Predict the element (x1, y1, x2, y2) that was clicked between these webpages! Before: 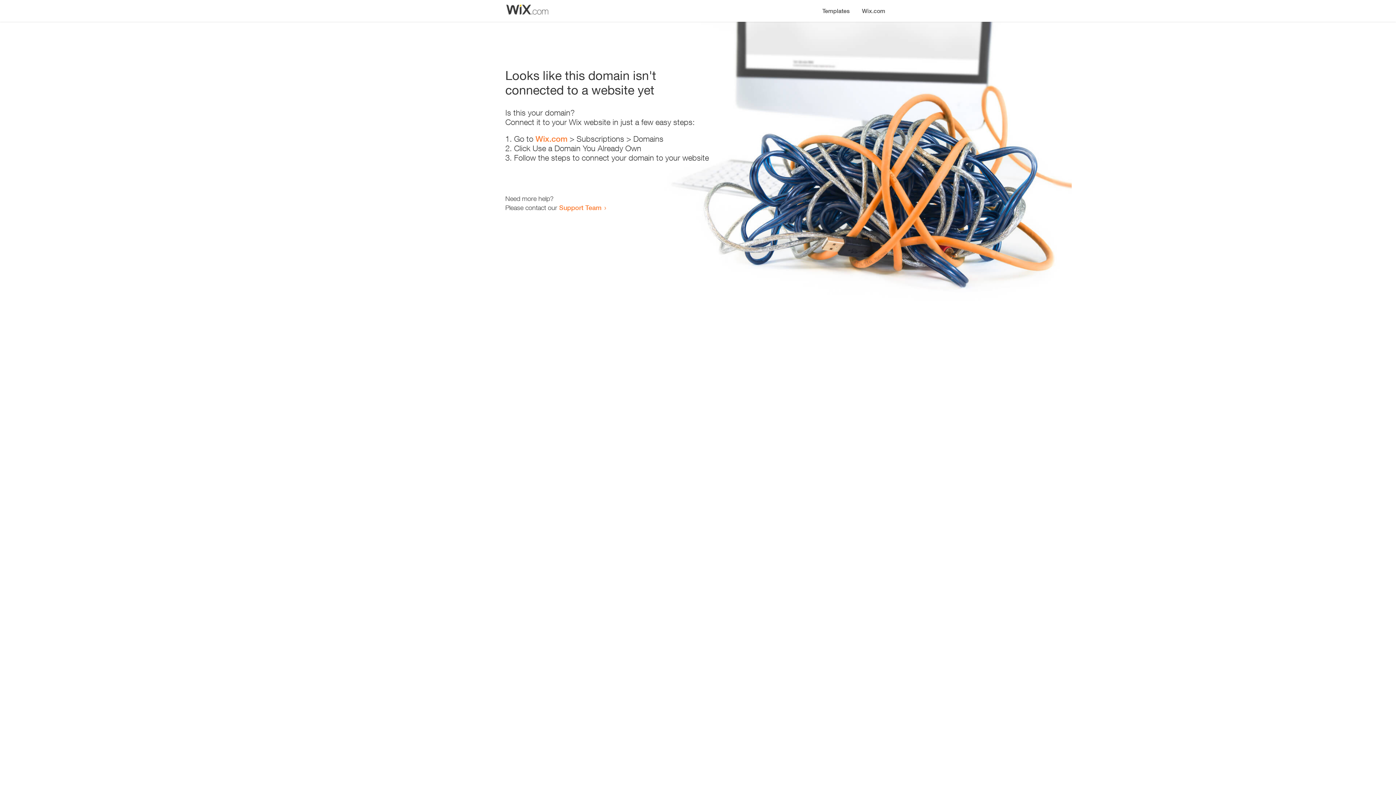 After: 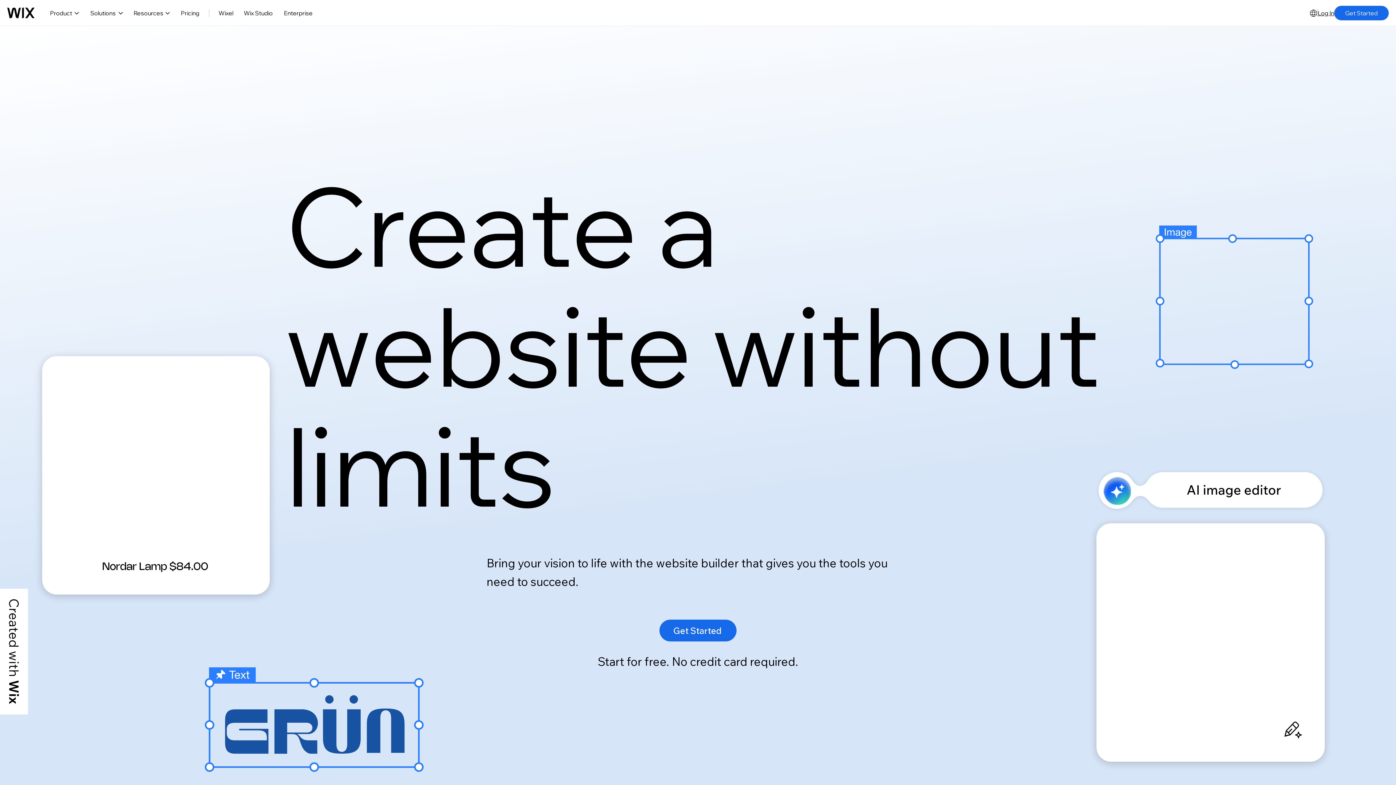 Action: bbox: (535, 134, 567, 143) label: Wix.com